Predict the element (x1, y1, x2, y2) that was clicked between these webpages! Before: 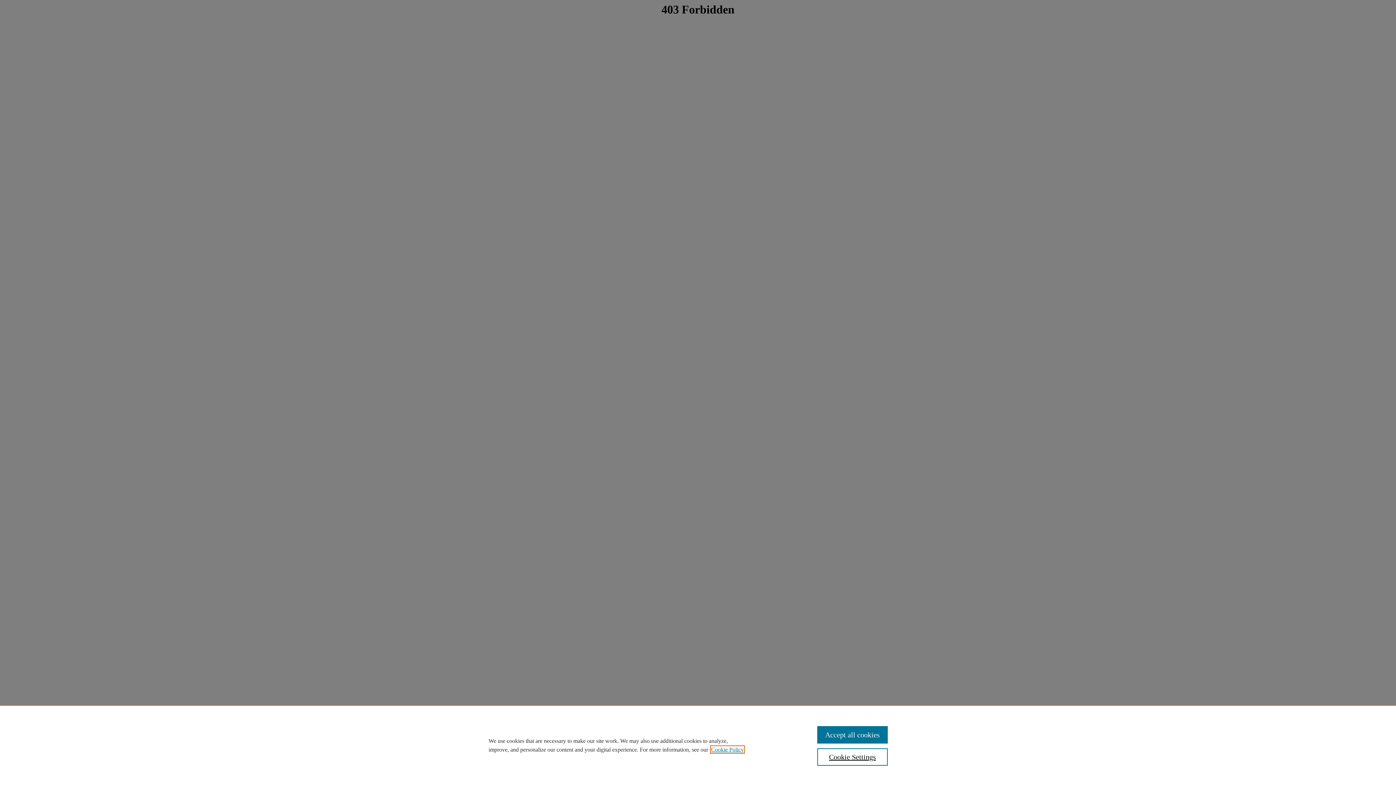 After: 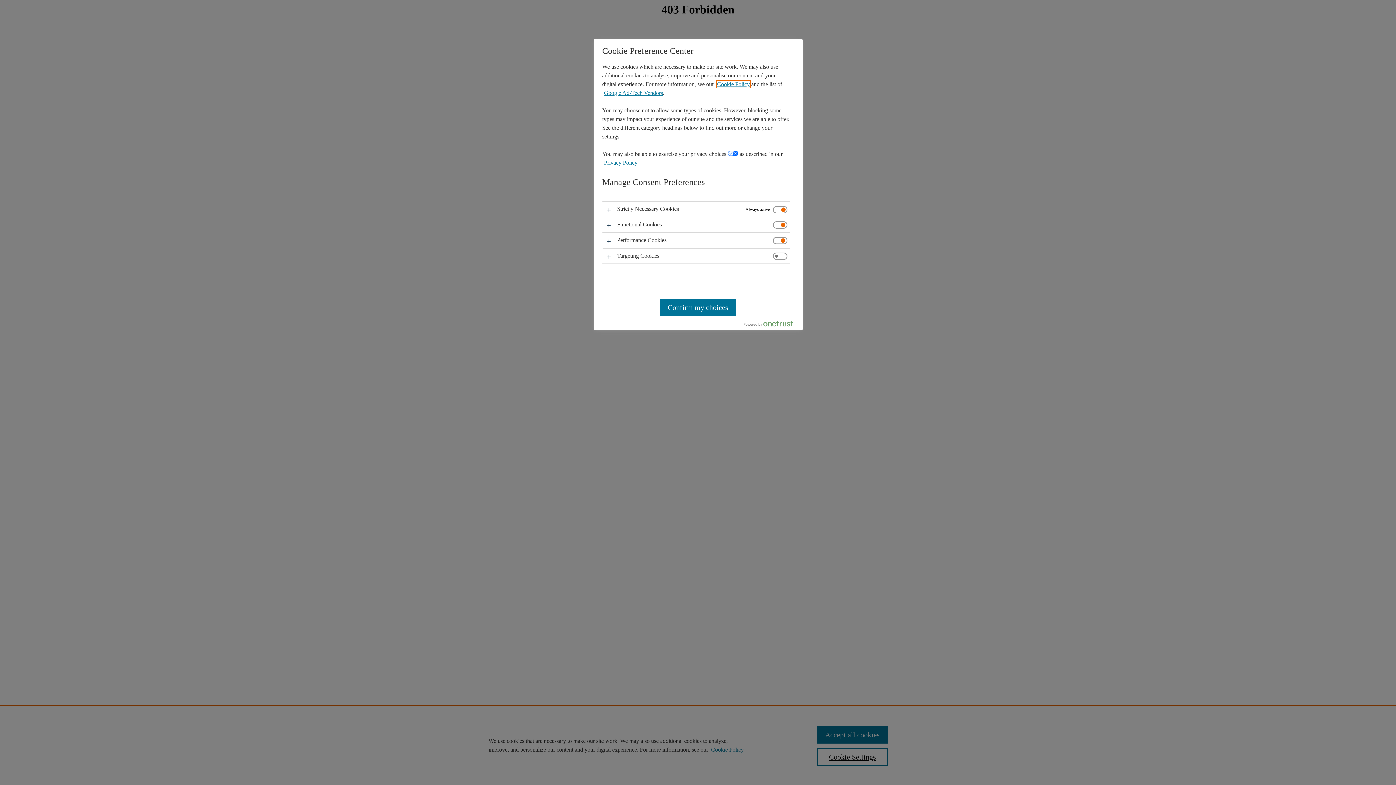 Action: label: Cookie Settings bbox: (817, 748, 887, 766)